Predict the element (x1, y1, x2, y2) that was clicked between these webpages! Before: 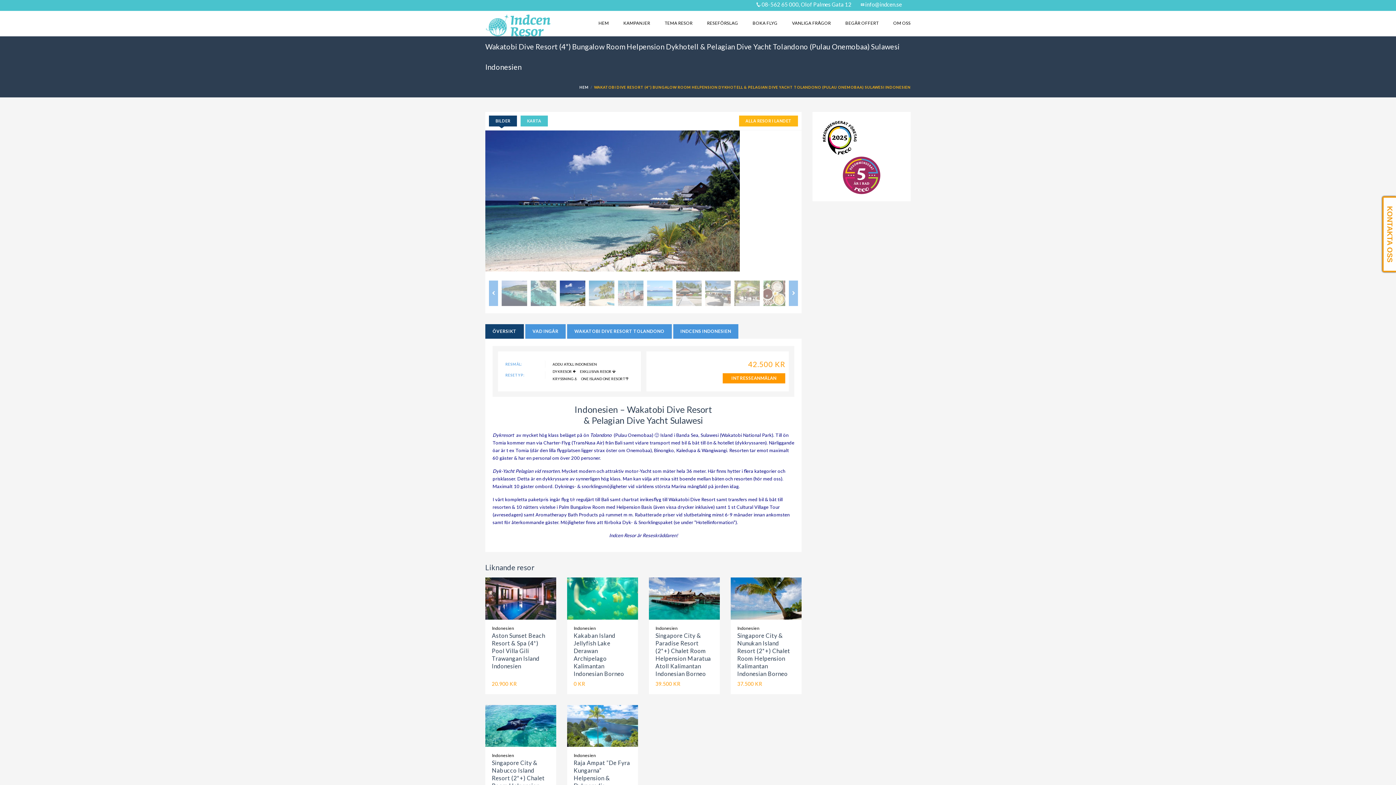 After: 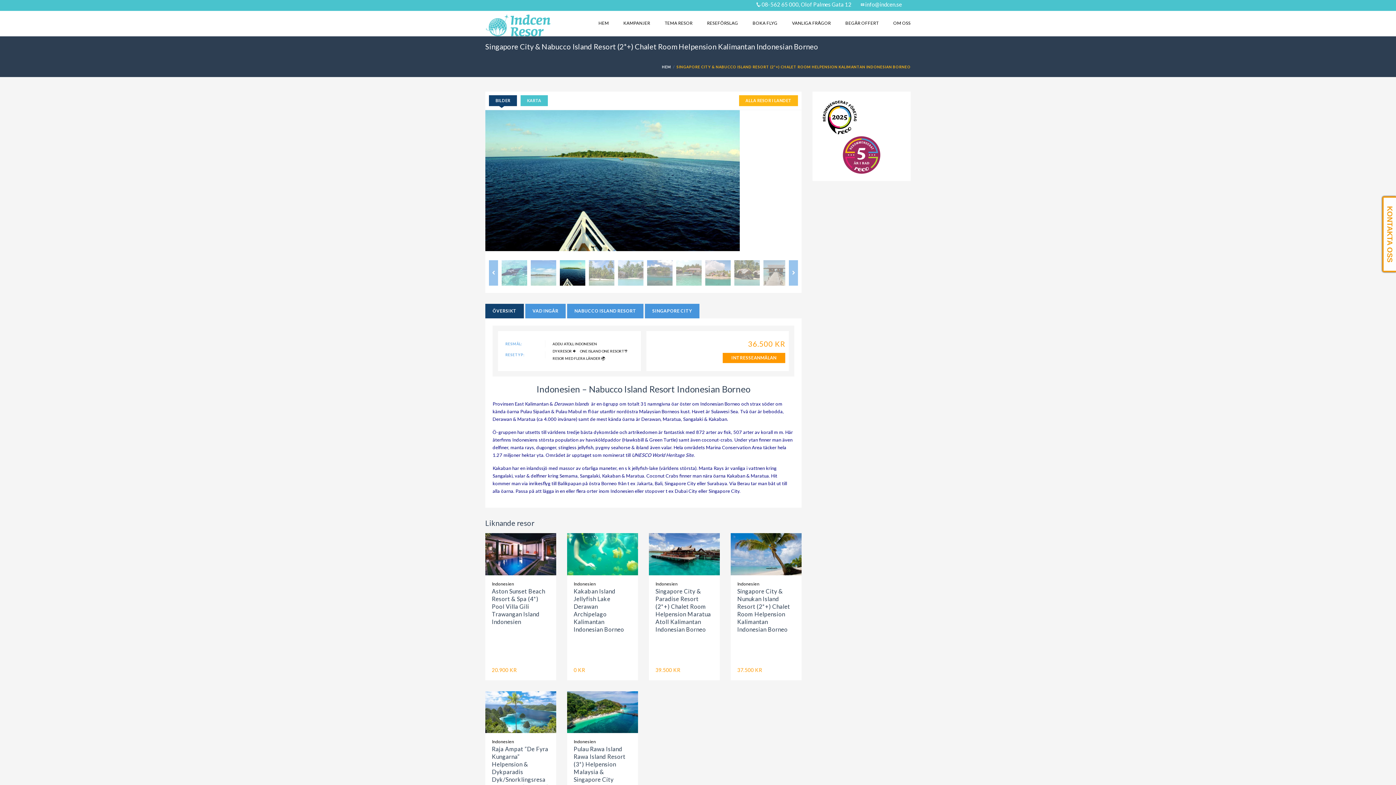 Action: bbox: (485, 723, 556, 728)